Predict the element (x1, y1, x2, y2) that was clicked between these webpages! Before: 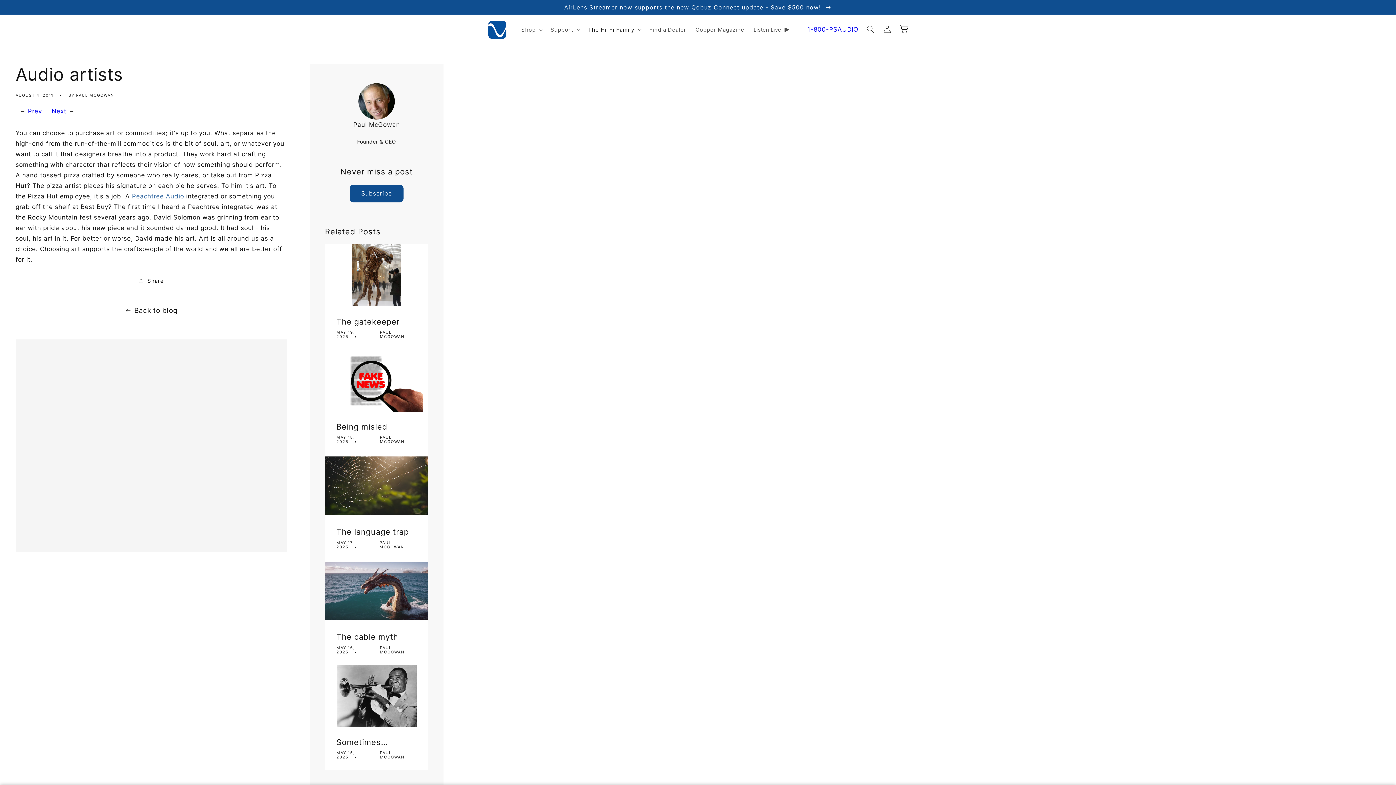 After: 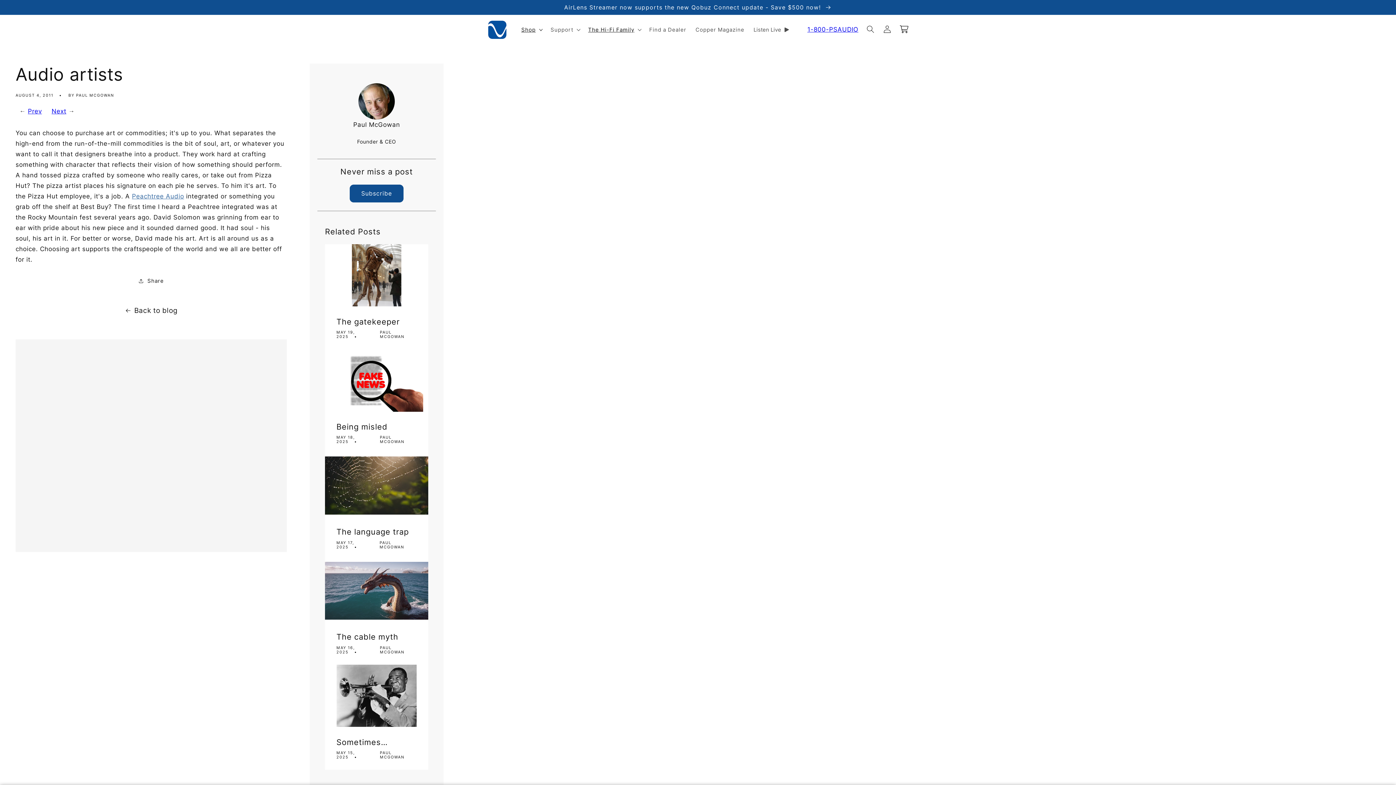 Action: bbox: (516, 21, 546, 37) label: Shop